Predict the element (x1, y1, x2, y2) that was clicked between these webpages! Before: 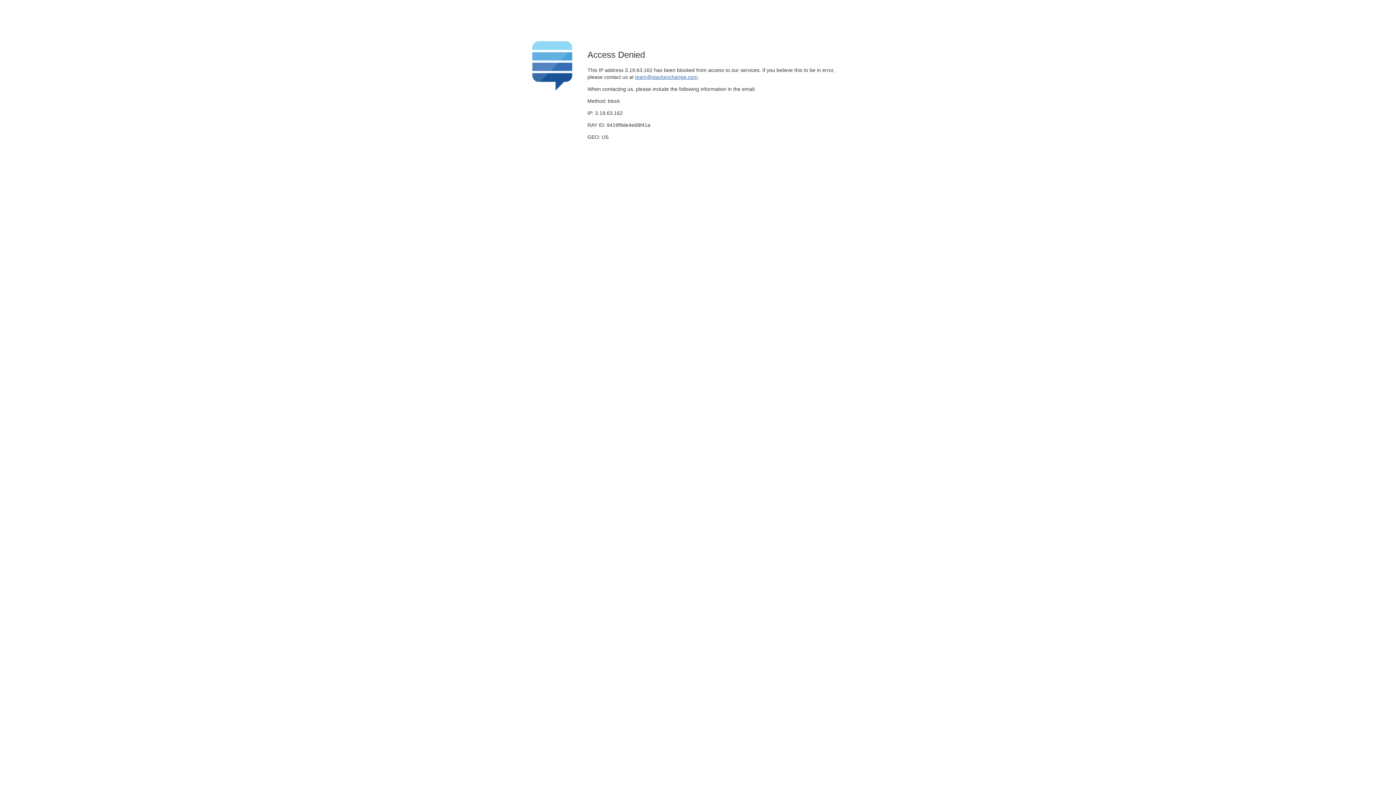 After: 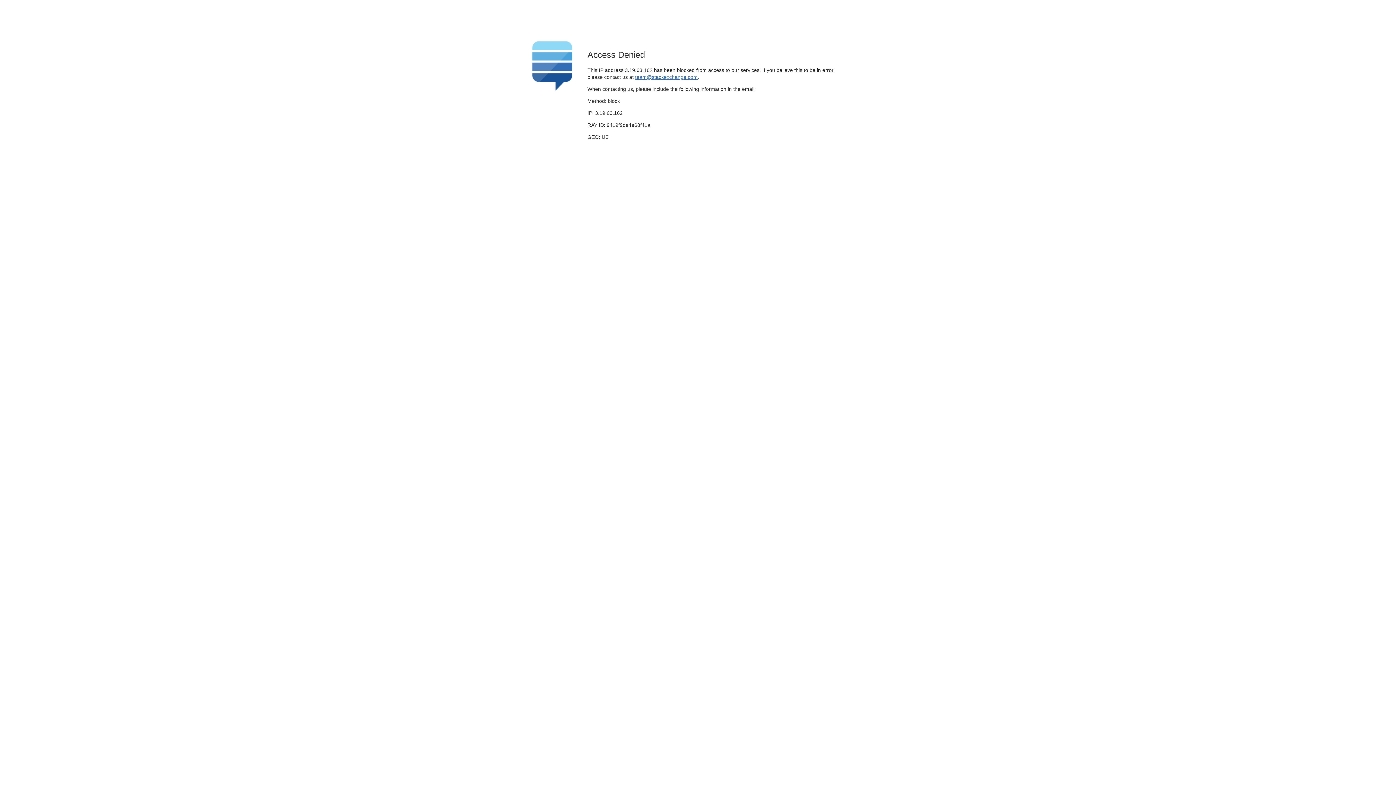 Action: label: team@stackexchange.com bbox: (635, 74, 697, 79)